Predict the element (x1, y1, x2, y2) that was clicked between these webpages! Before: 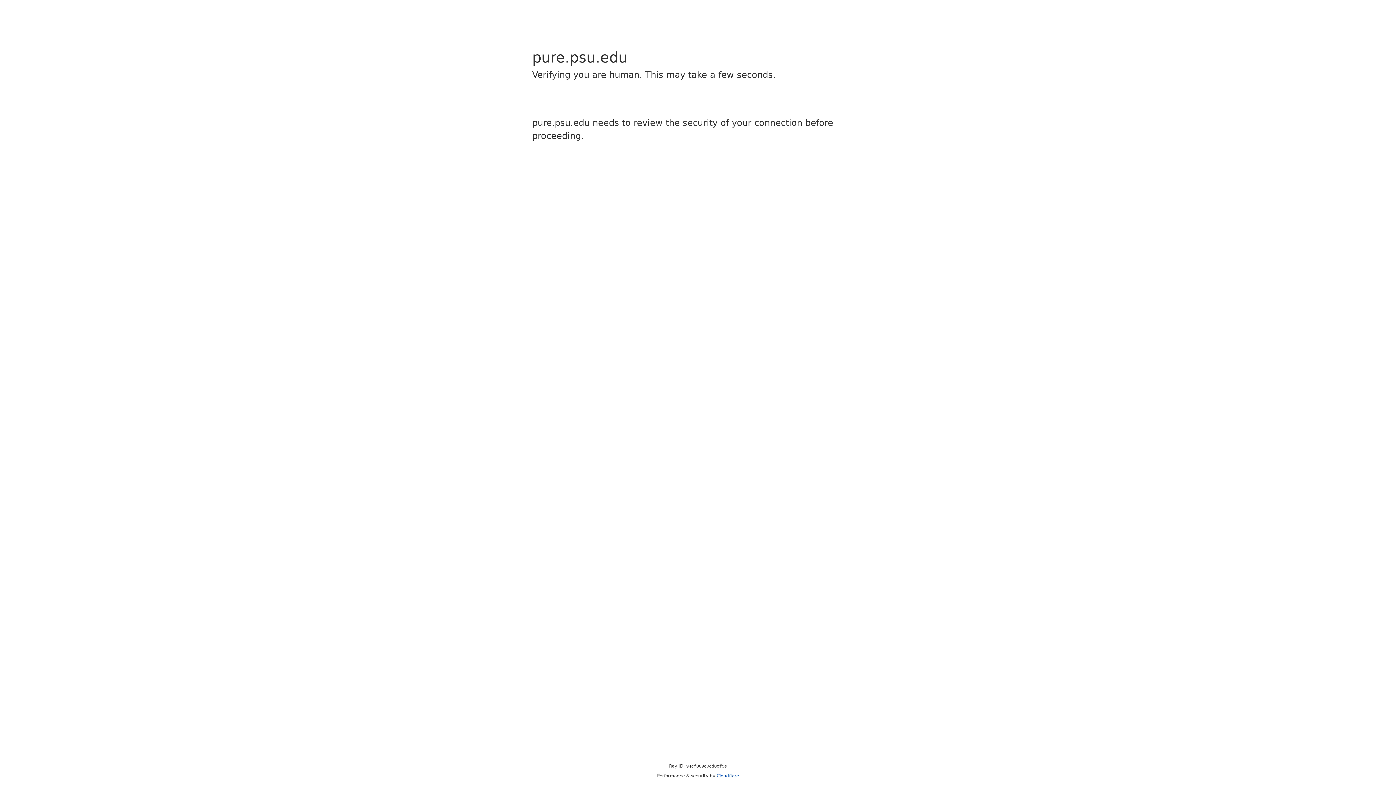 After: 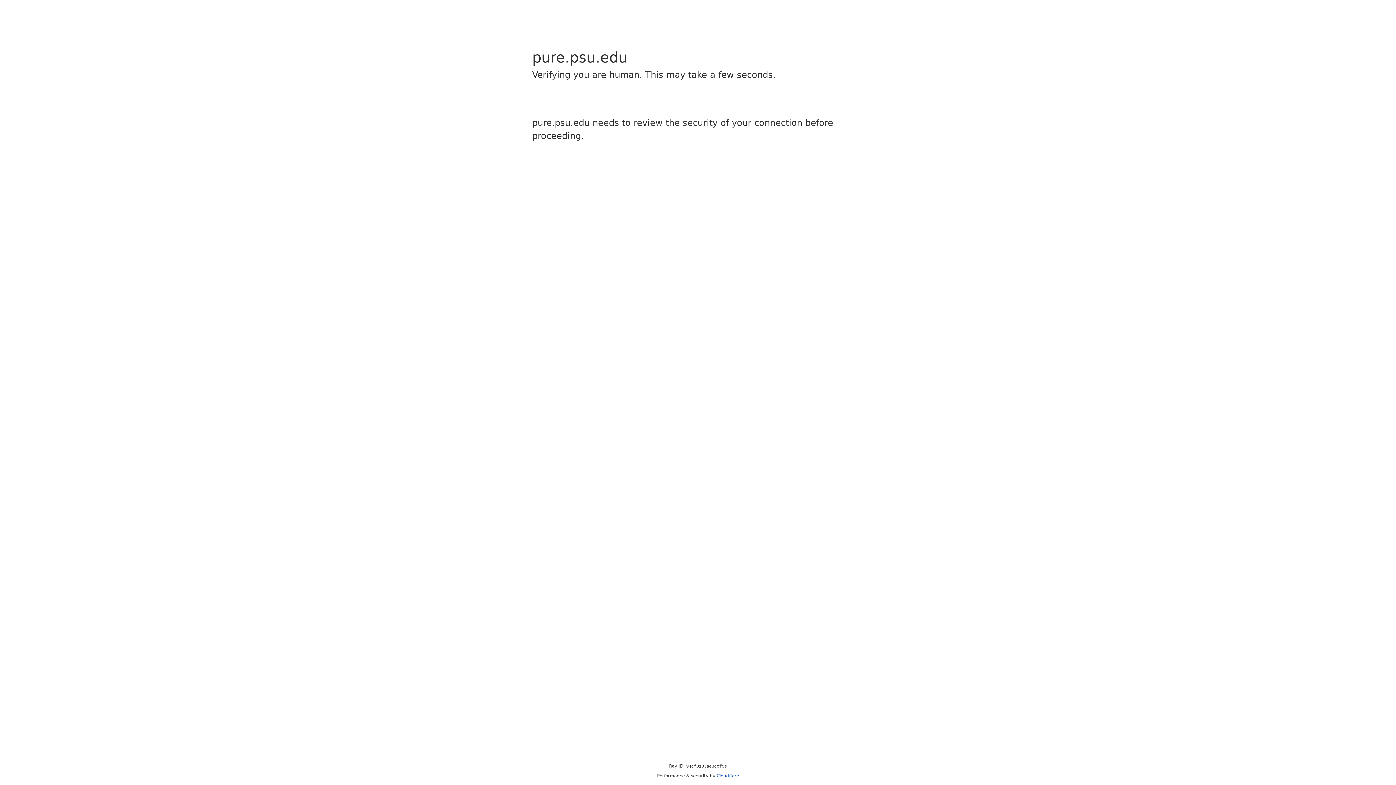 Action: label: Cloudflare bbox: (716, 773, 739, 778)